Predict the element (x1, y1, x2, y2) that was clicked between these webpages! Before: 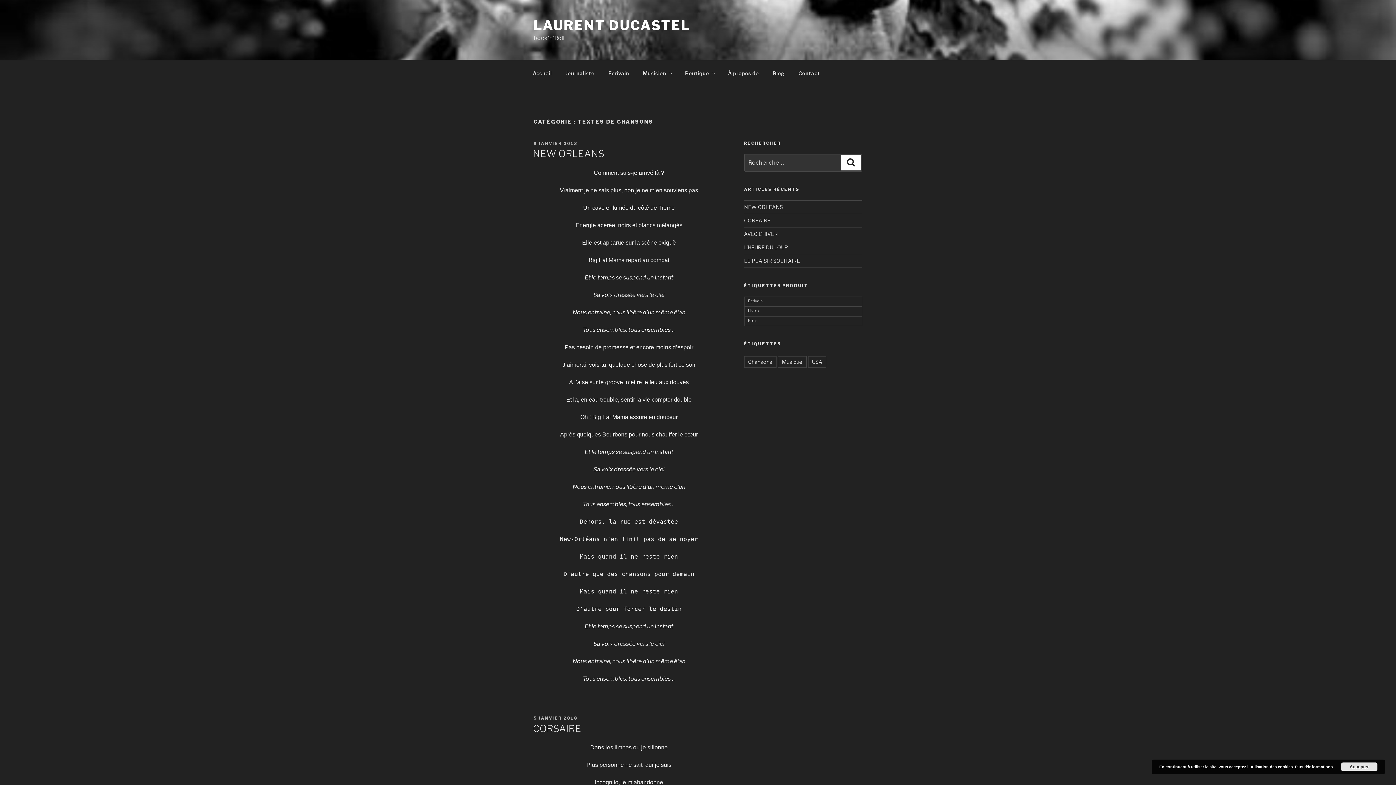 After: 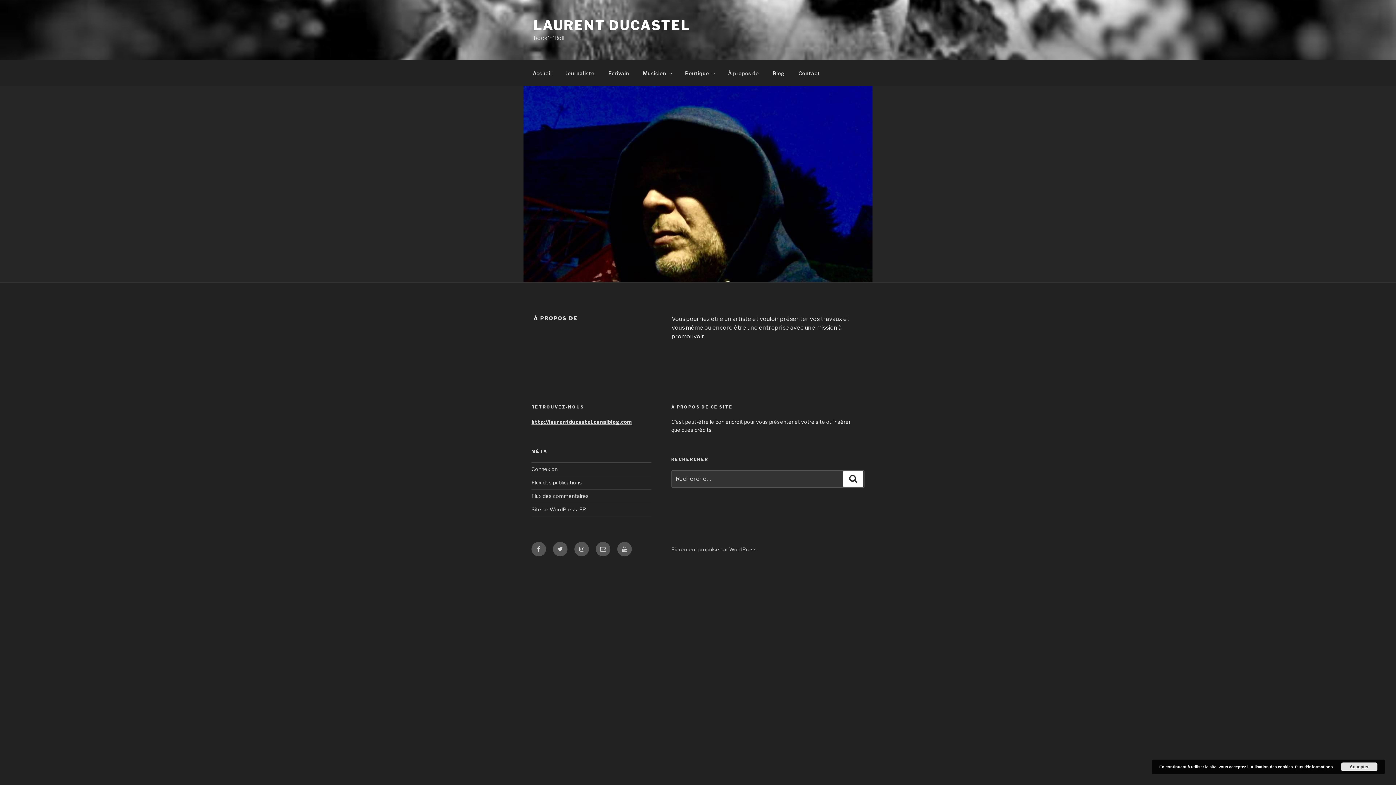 Action: label: À propos de bbox: (721, 64, 765, 82)